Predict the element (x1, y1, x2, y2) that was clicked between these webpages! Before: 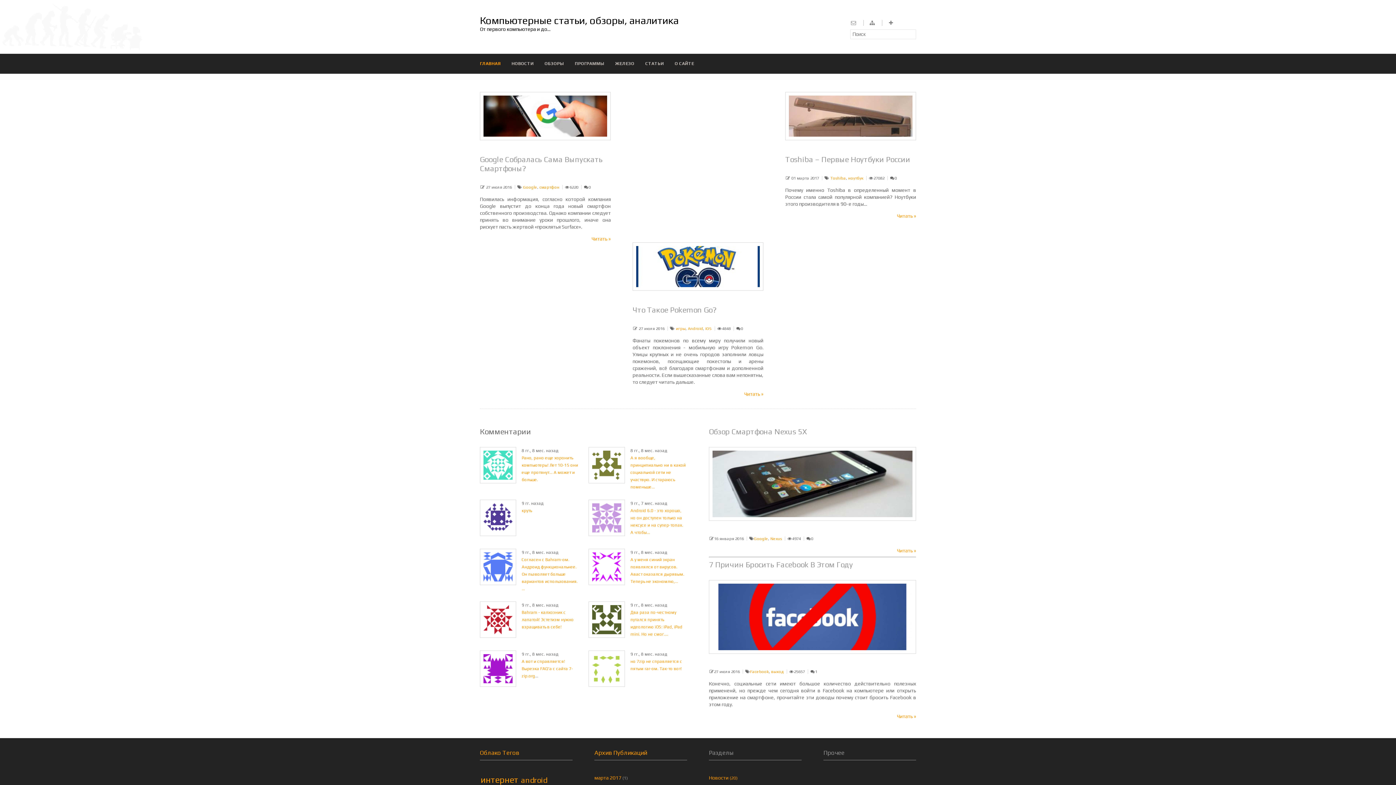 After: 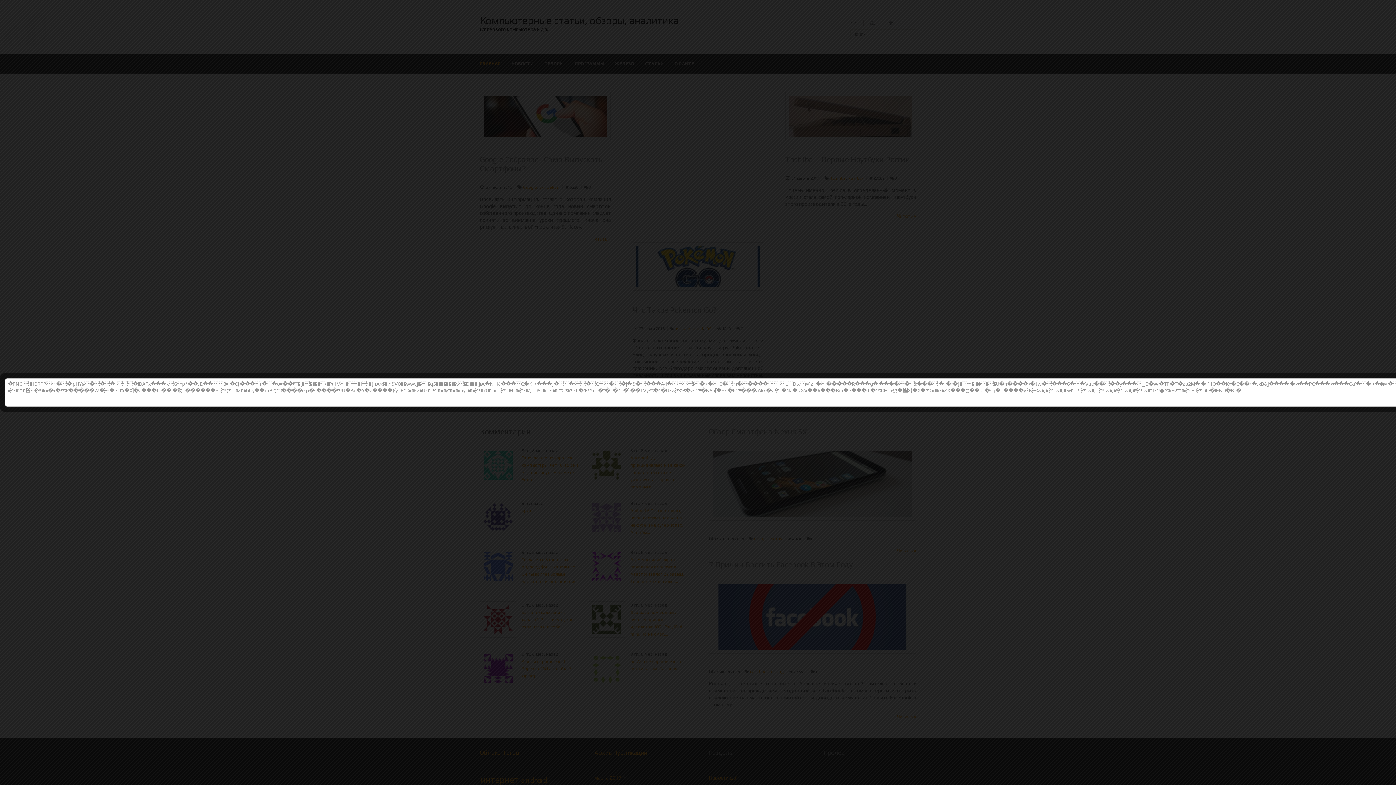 Action: bbox: (483, 616, 512, 622)